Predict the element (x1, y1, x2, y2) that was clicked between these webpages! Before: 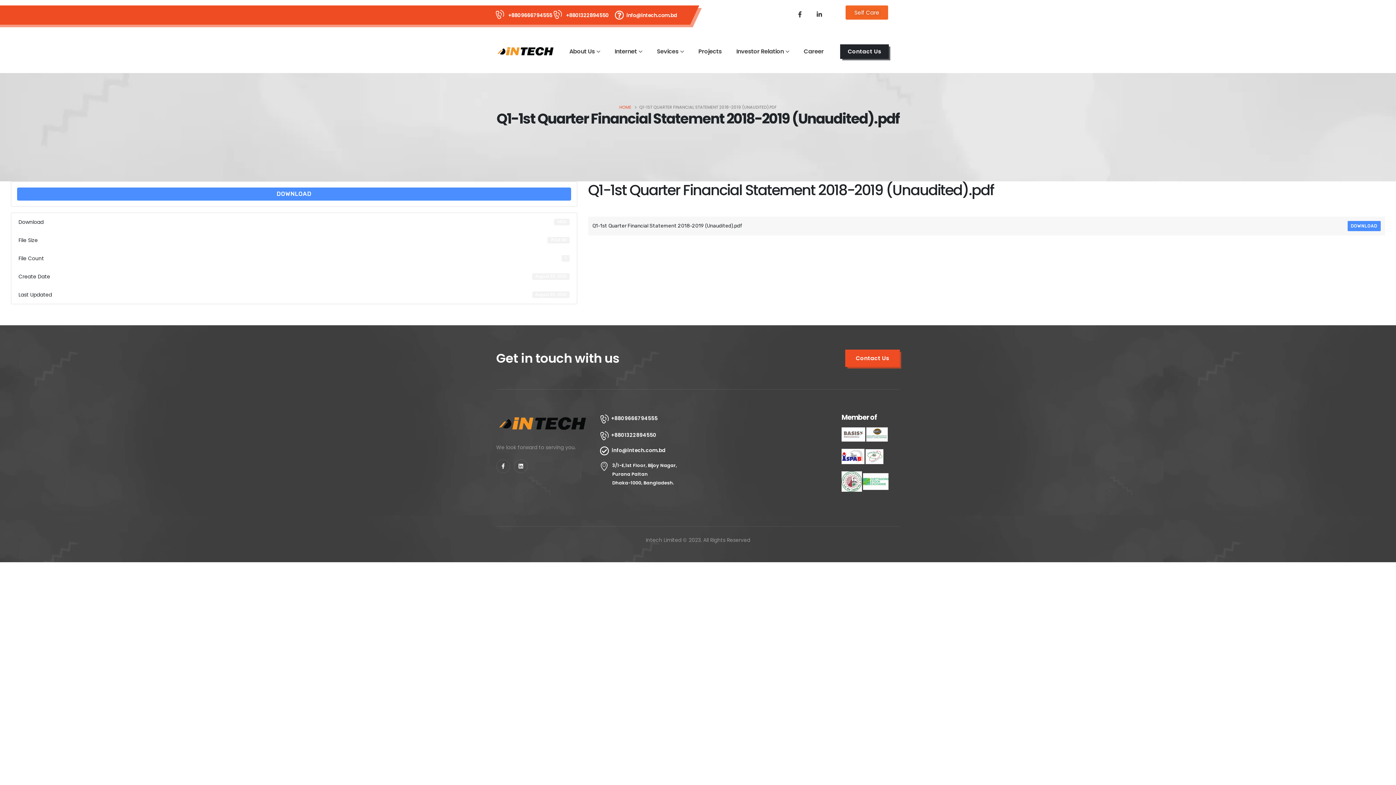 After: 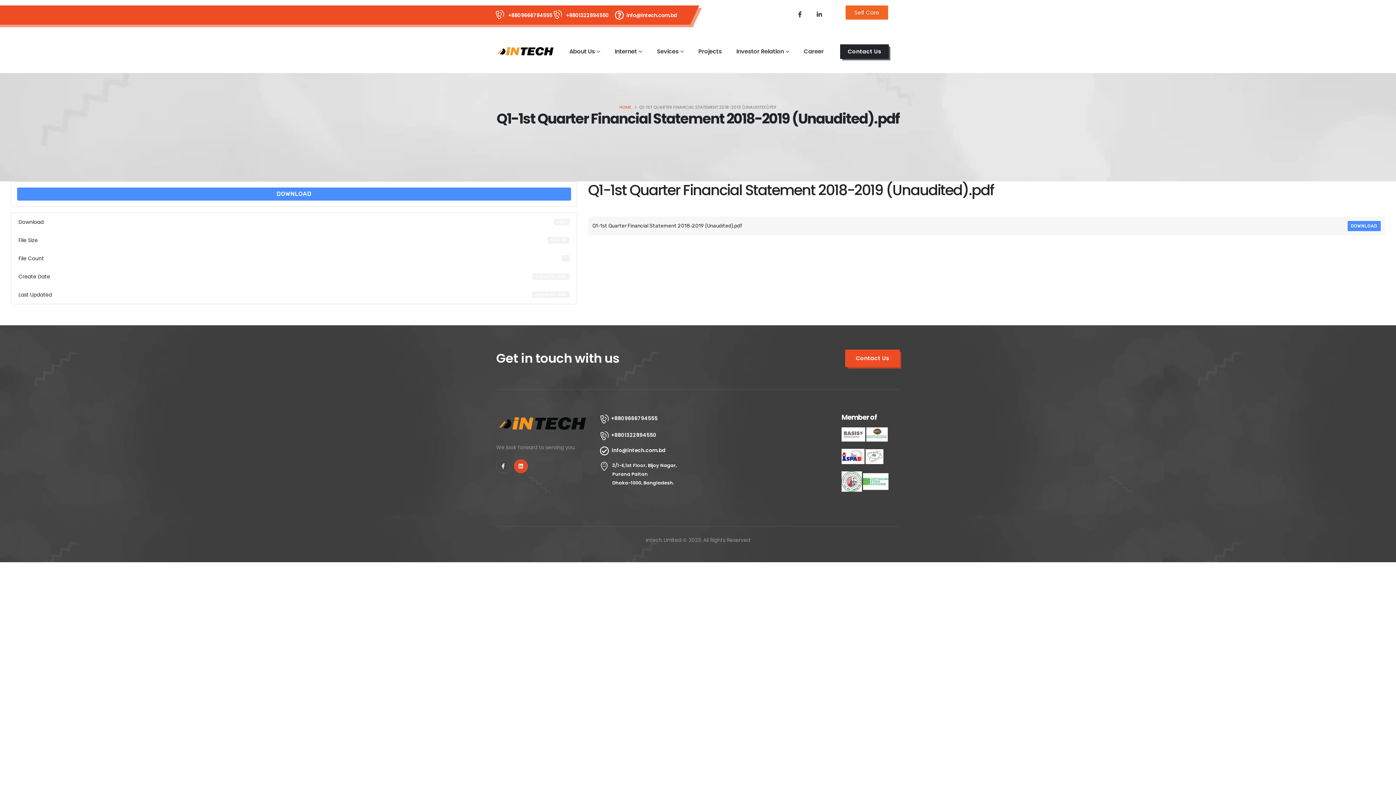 Action: bbox: (514, 459, 528, 473) label: Linkedin